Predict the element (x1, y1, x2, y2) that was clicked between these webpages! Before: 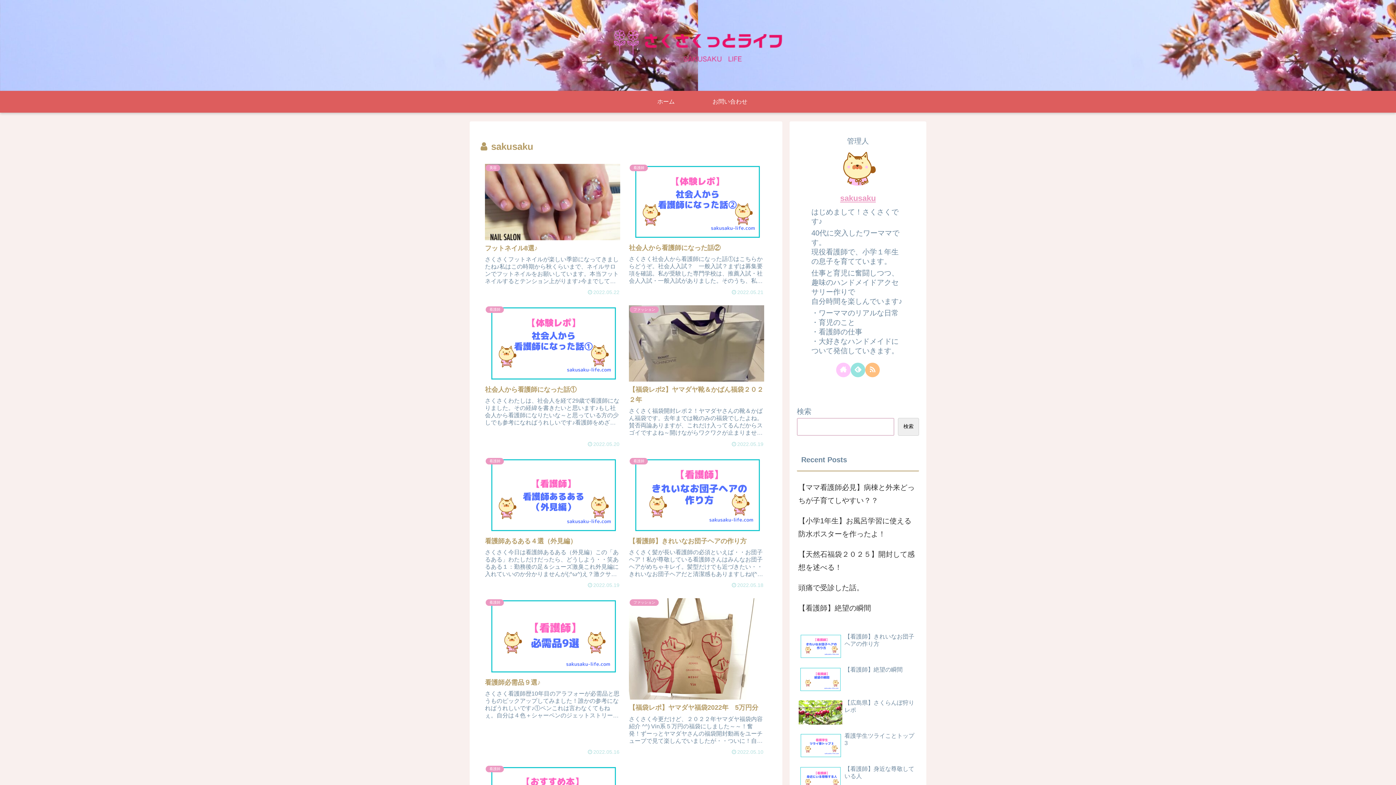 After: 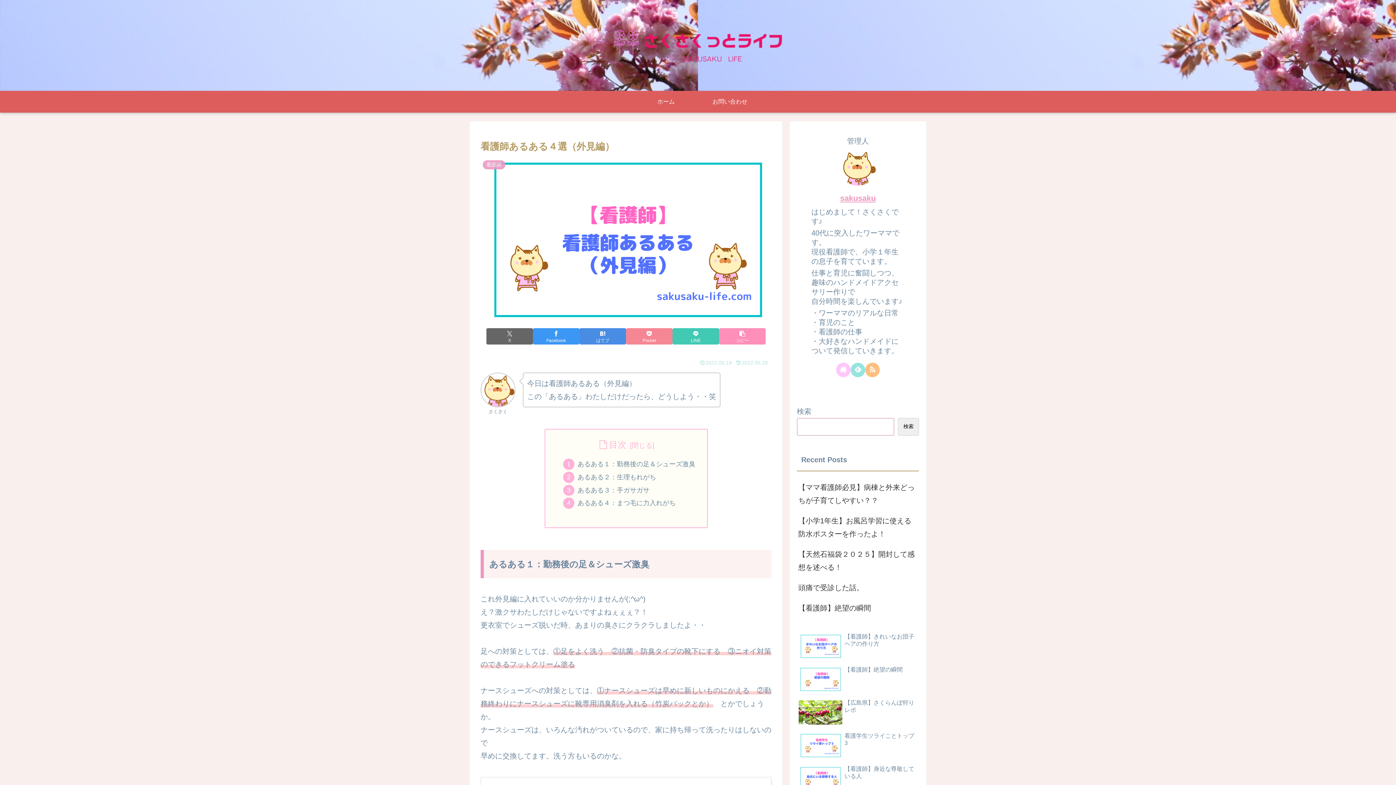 Action: bbox: (480, 451, 624, 593) label: 看護師
看護師あるある４選（外見編）
さくさく今日は看護師あるある（外見編）この「あるある」わたしだけだったら、どうしよう・・笑あるある１：勤務後の足＆シューズ激臭これ外見編に入れていいのか分かりませんが(;^ω^)え？激クサわたしだけじゃないですよねぇぇぇ？！更衣室でシューズ...
2022.05.19